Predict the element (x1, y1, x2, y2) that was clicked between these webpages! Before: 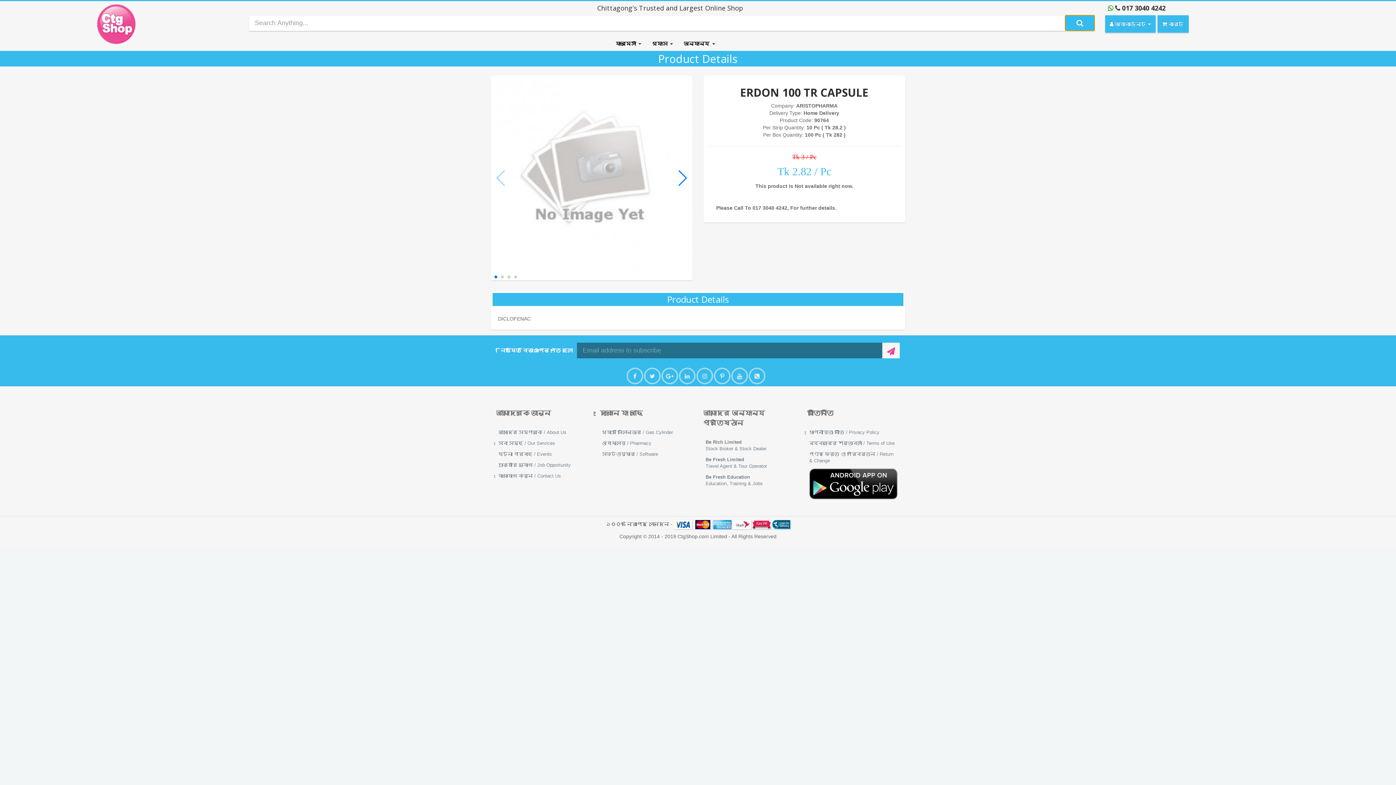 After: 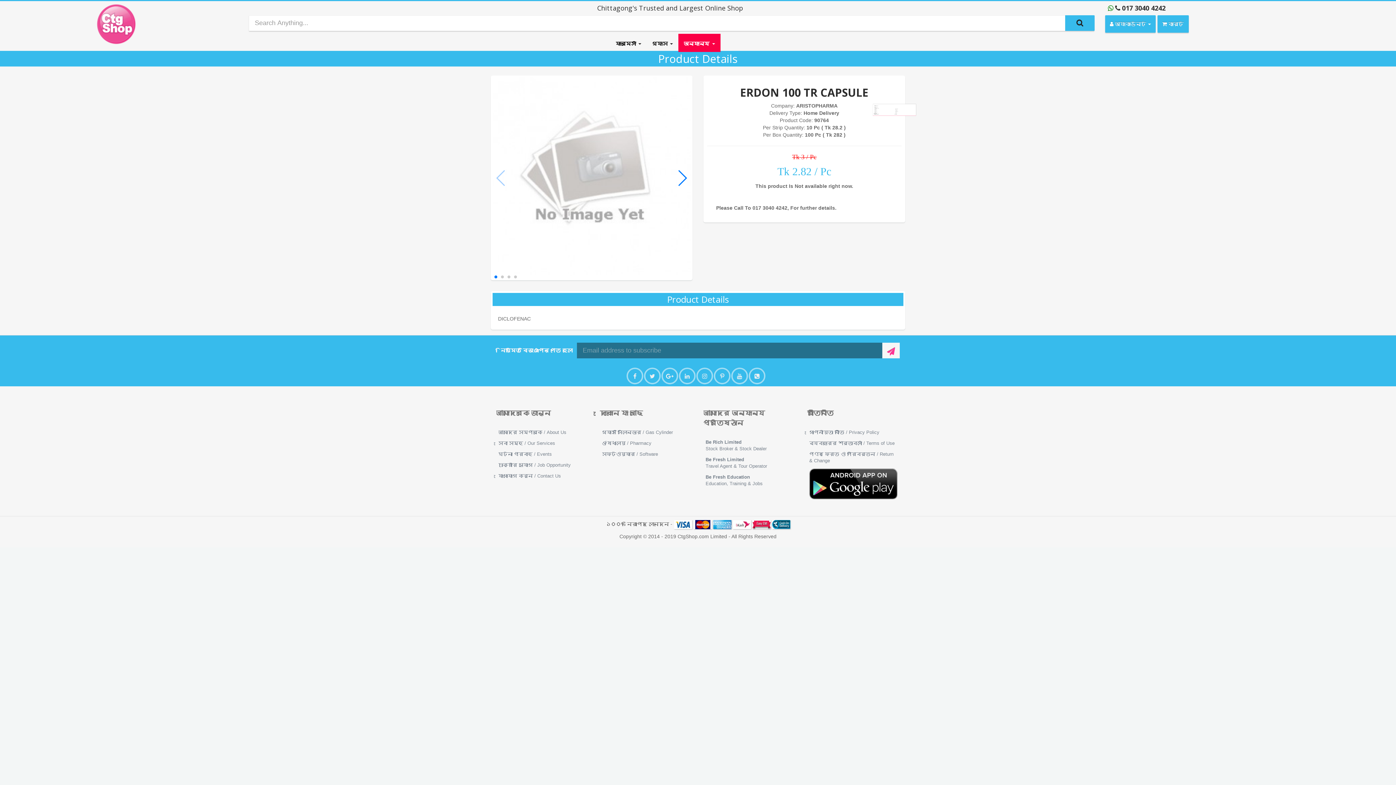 Action: label: অন্যান্য  bbox: (678, 33, 720, 52)